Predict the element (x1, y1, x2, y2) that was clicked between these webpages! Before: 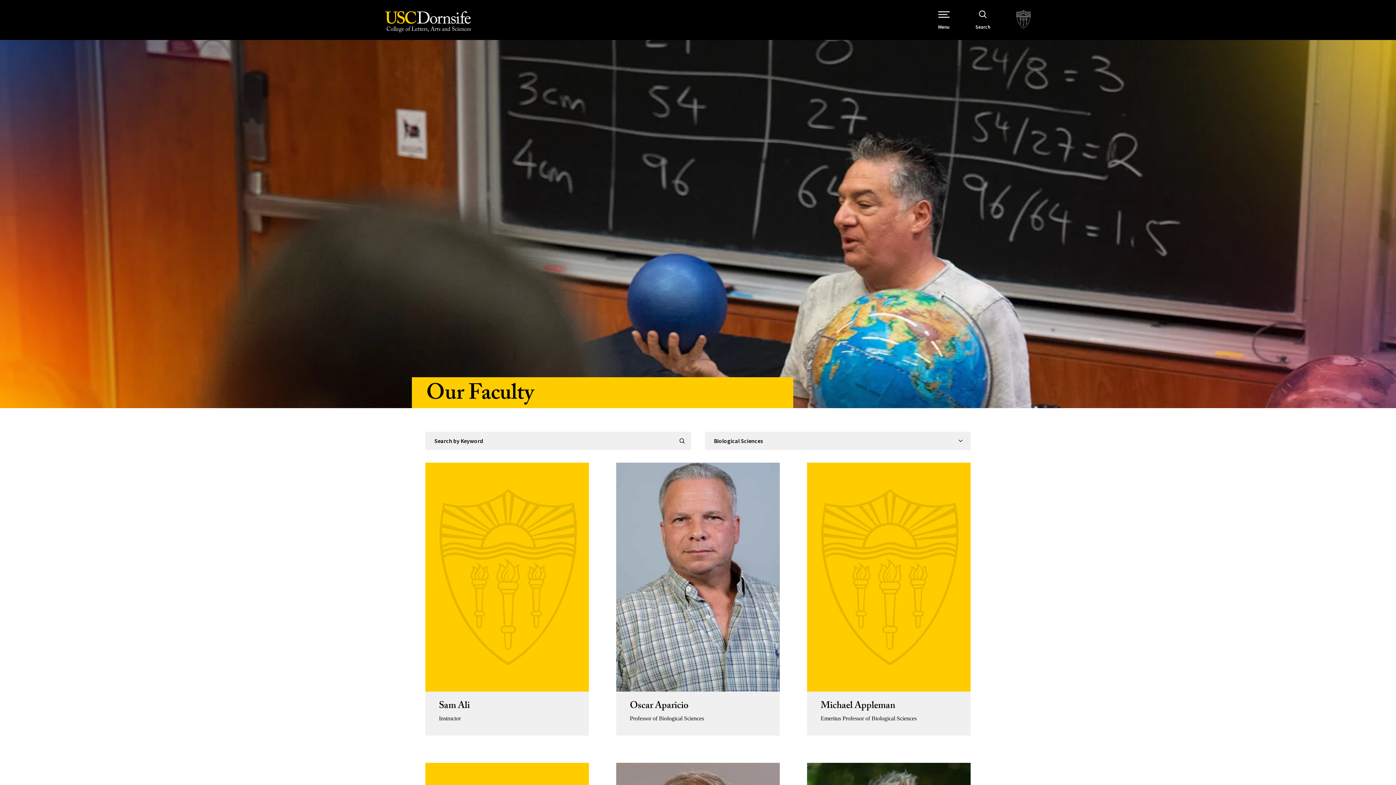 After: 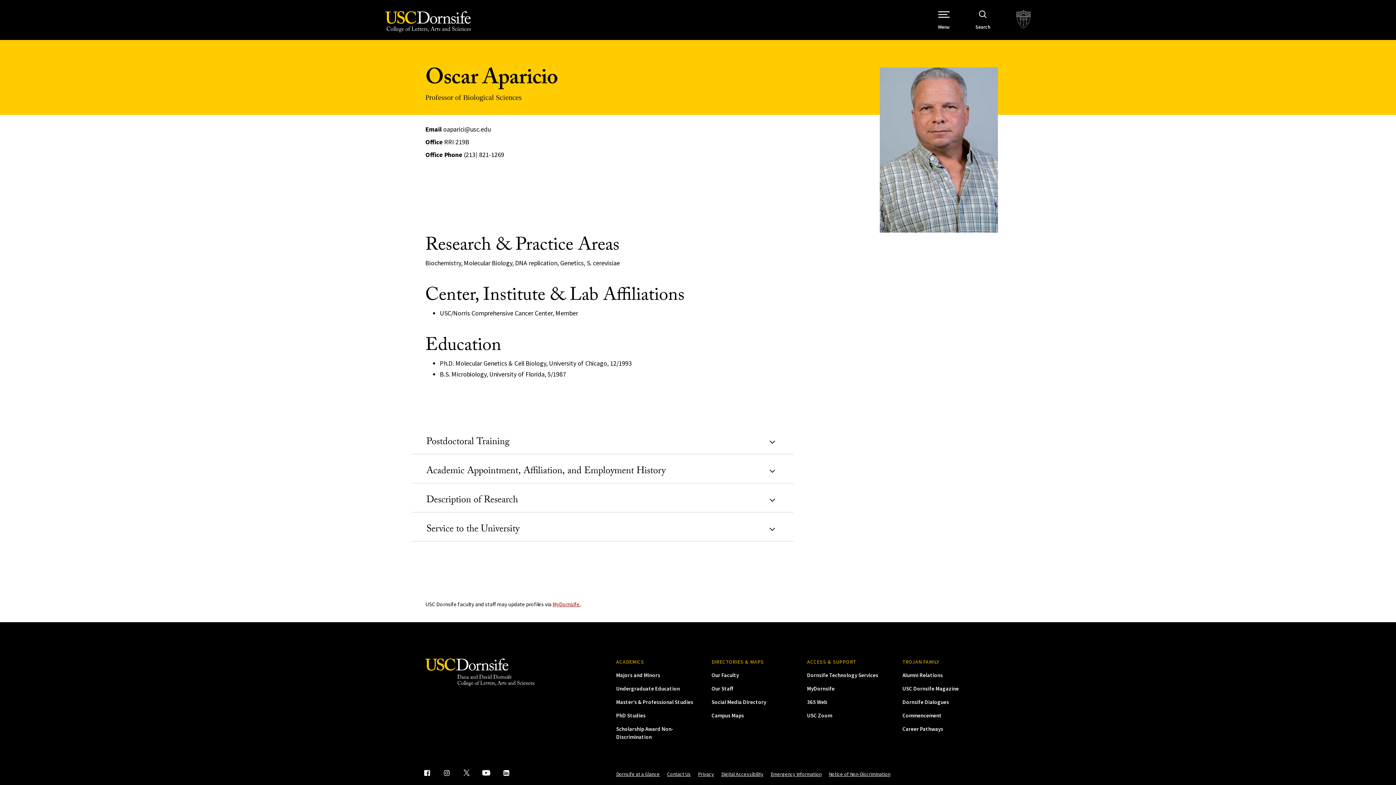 Action: label: Oscar Aparicio bbox: (616, 462, 779, 692)